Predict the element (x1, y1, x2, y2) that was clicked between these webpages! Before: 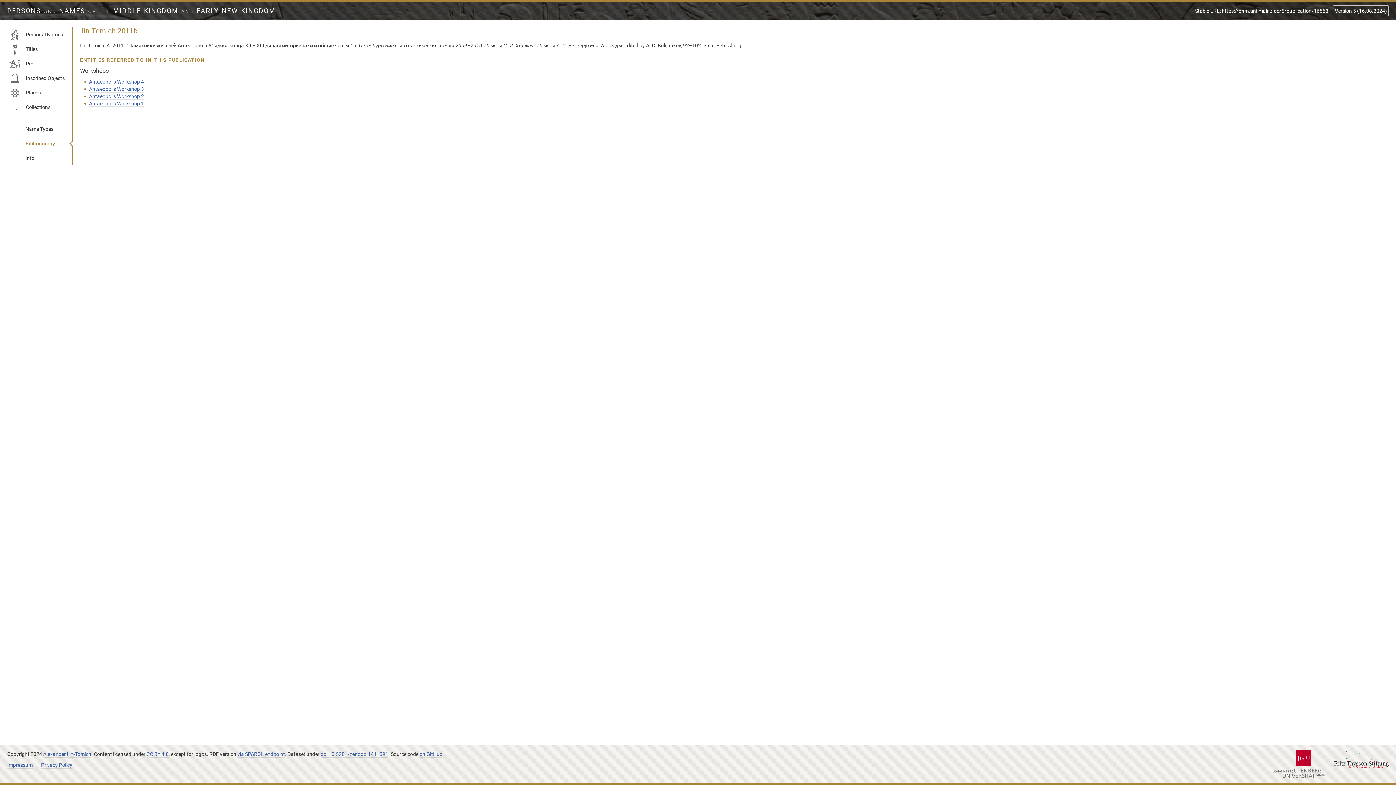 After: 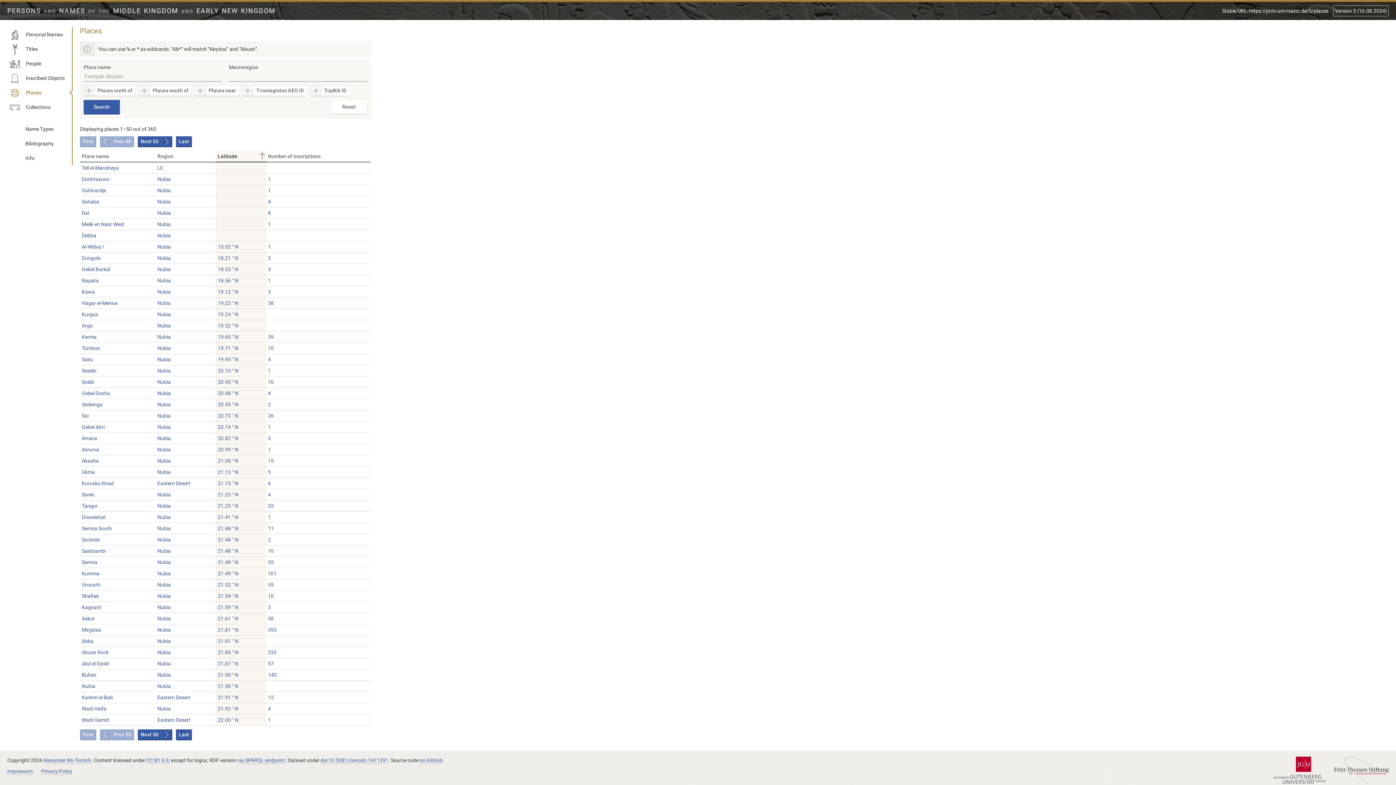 Action: bbox: (7, 85, 72, 100) label: Places